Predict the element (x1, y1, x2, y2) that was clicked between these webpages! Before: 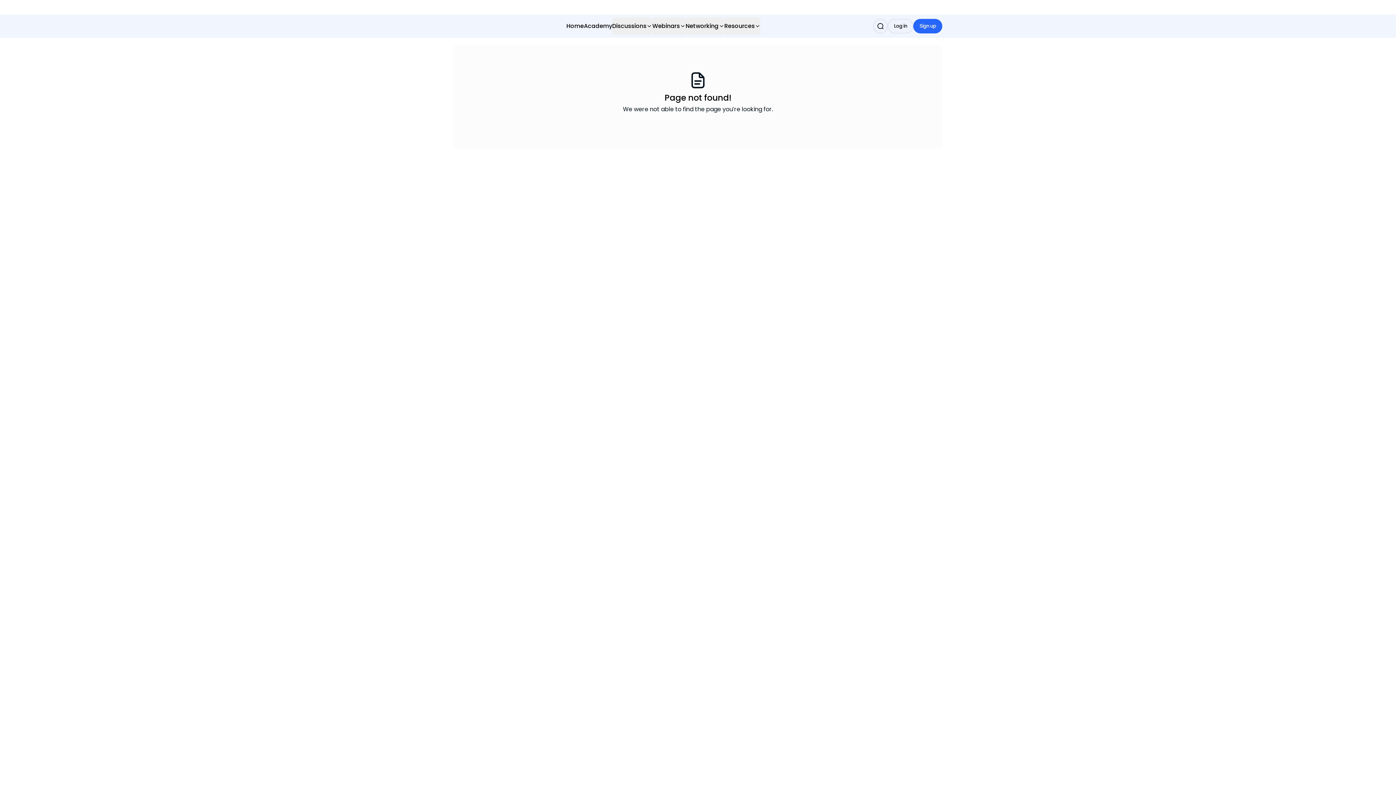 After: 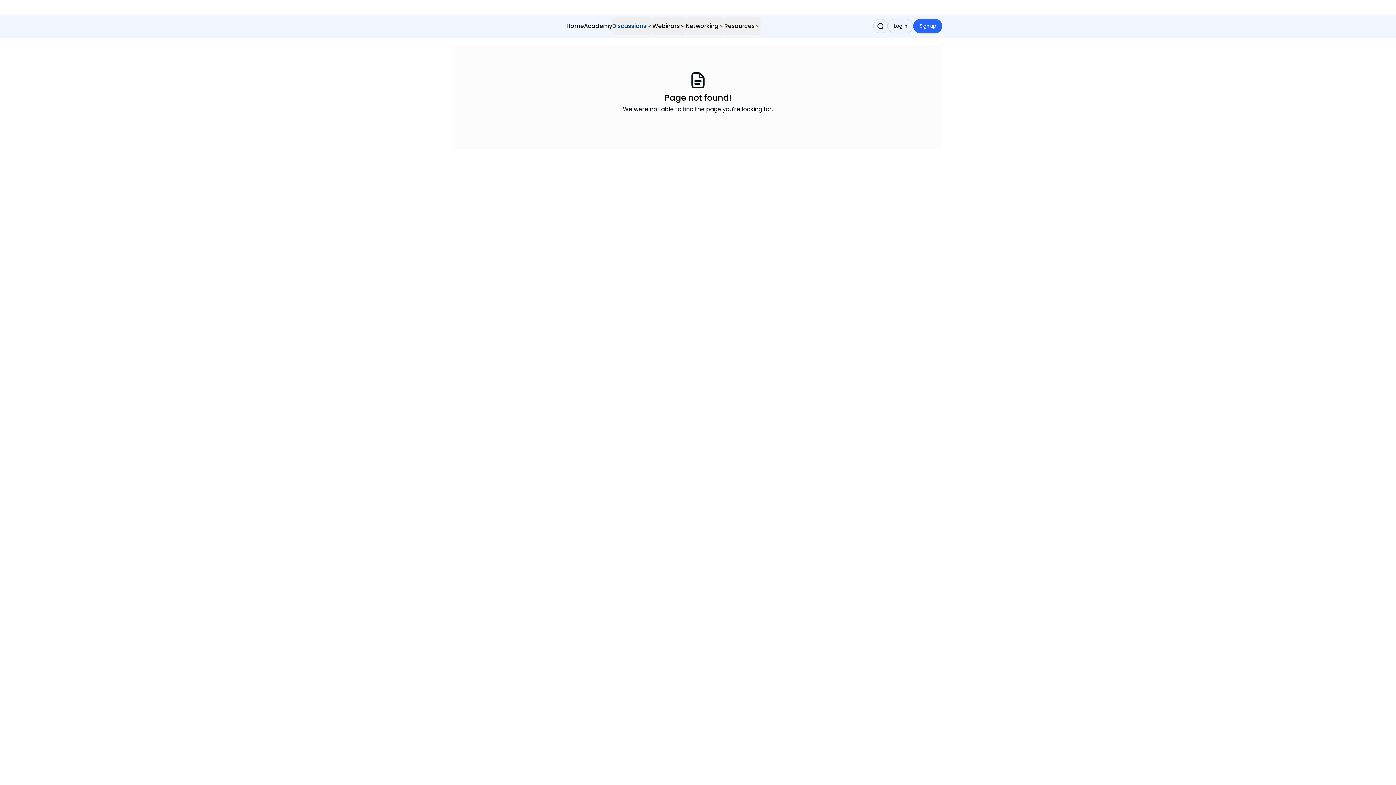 Action: bbox: (612, 17, 652, 34) label: Discussions